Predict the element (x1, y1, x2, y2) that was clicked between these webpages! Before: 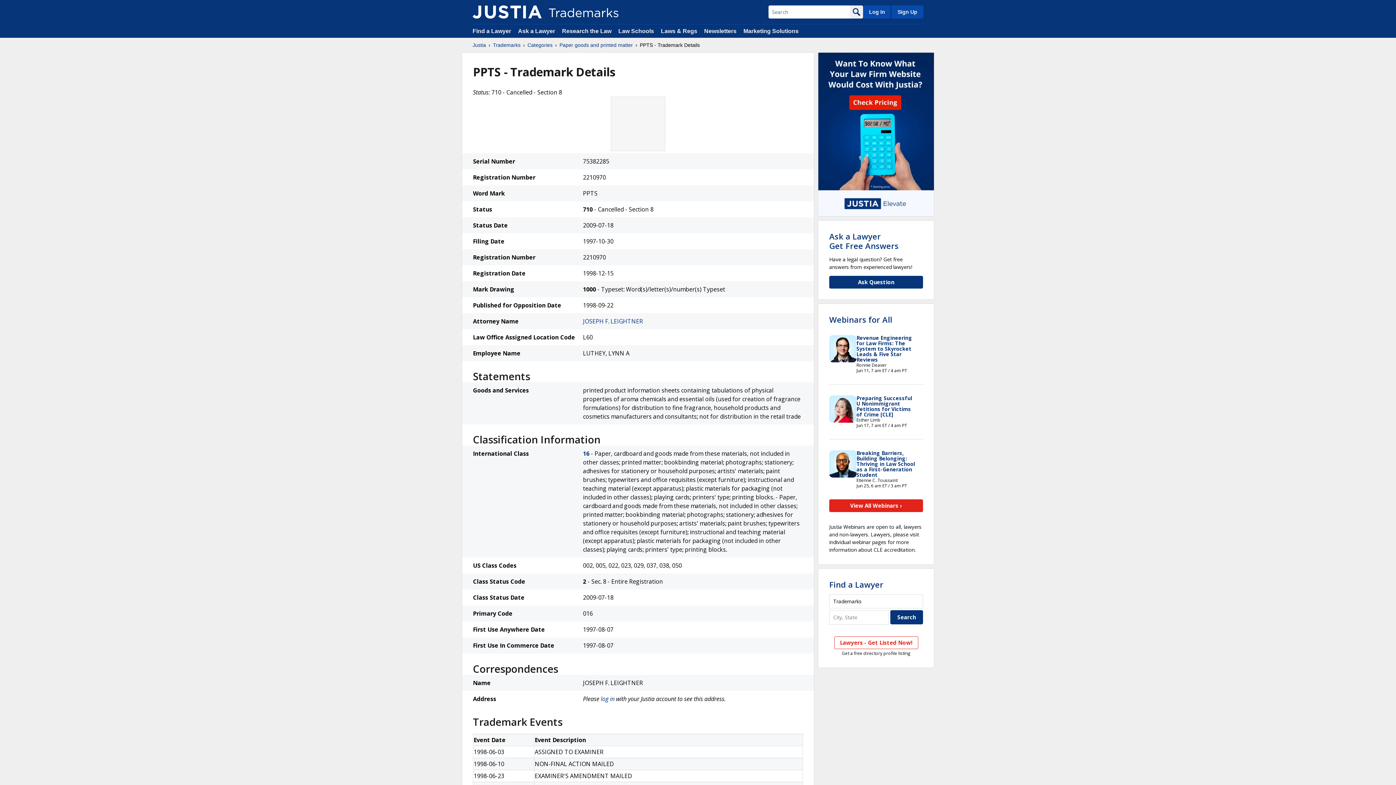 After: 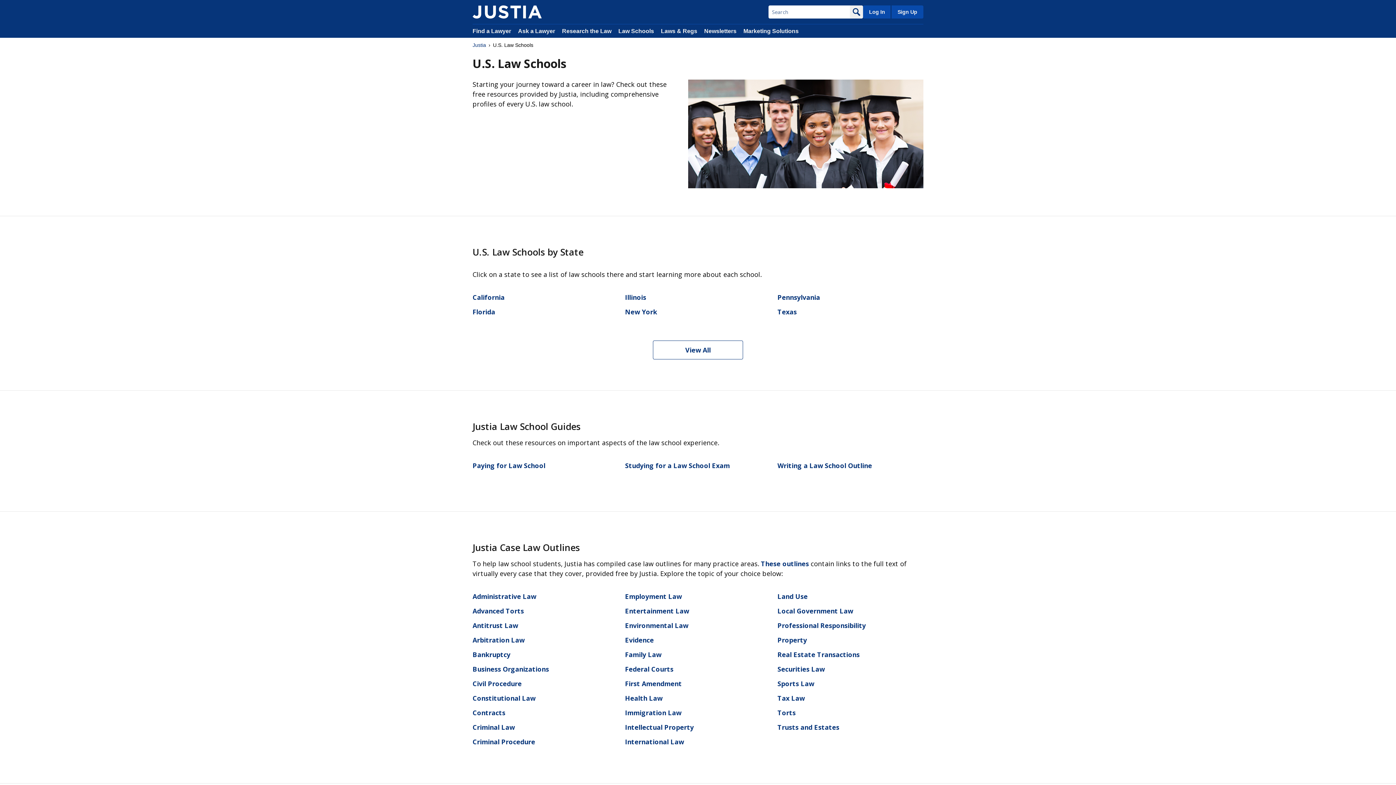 Action: bbox: (618, 28, 654, 34) label: Law Schools